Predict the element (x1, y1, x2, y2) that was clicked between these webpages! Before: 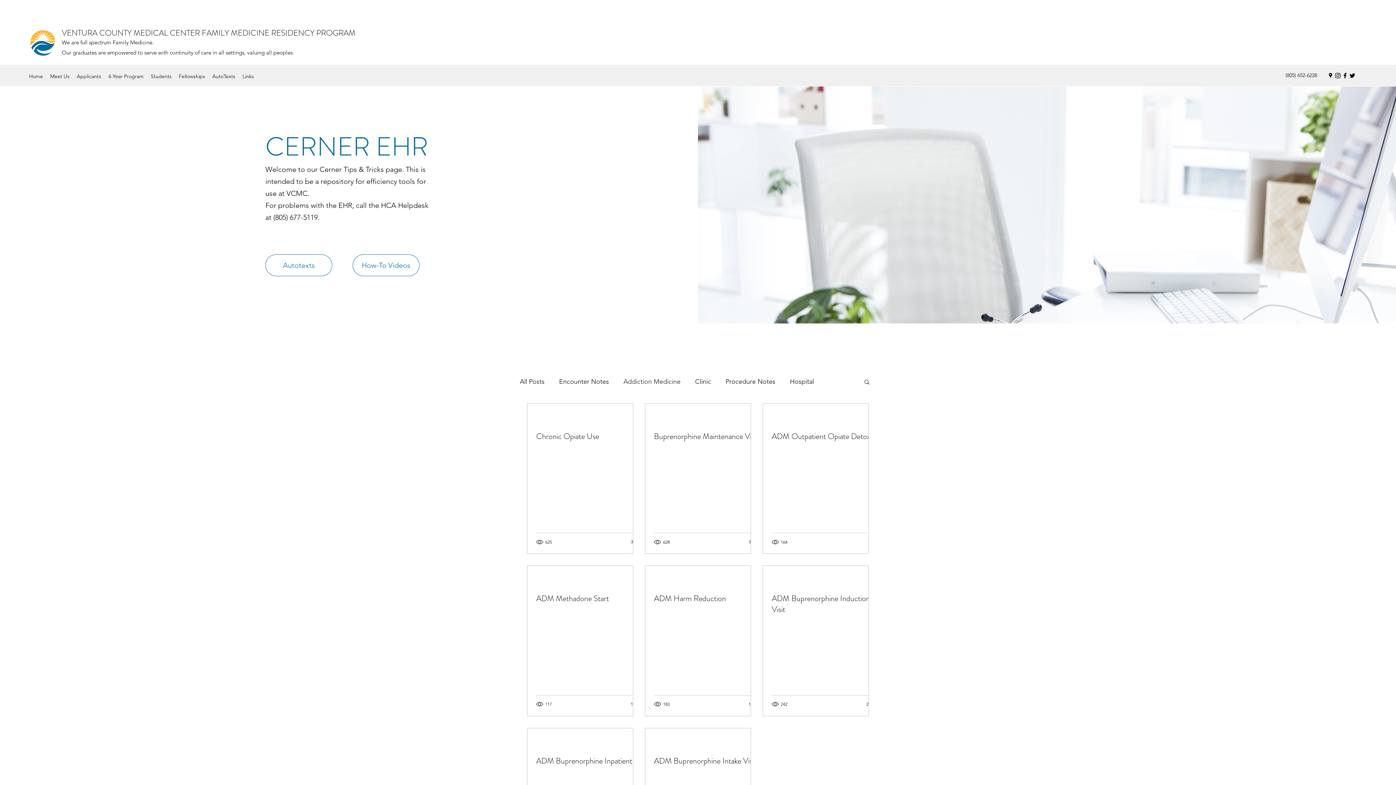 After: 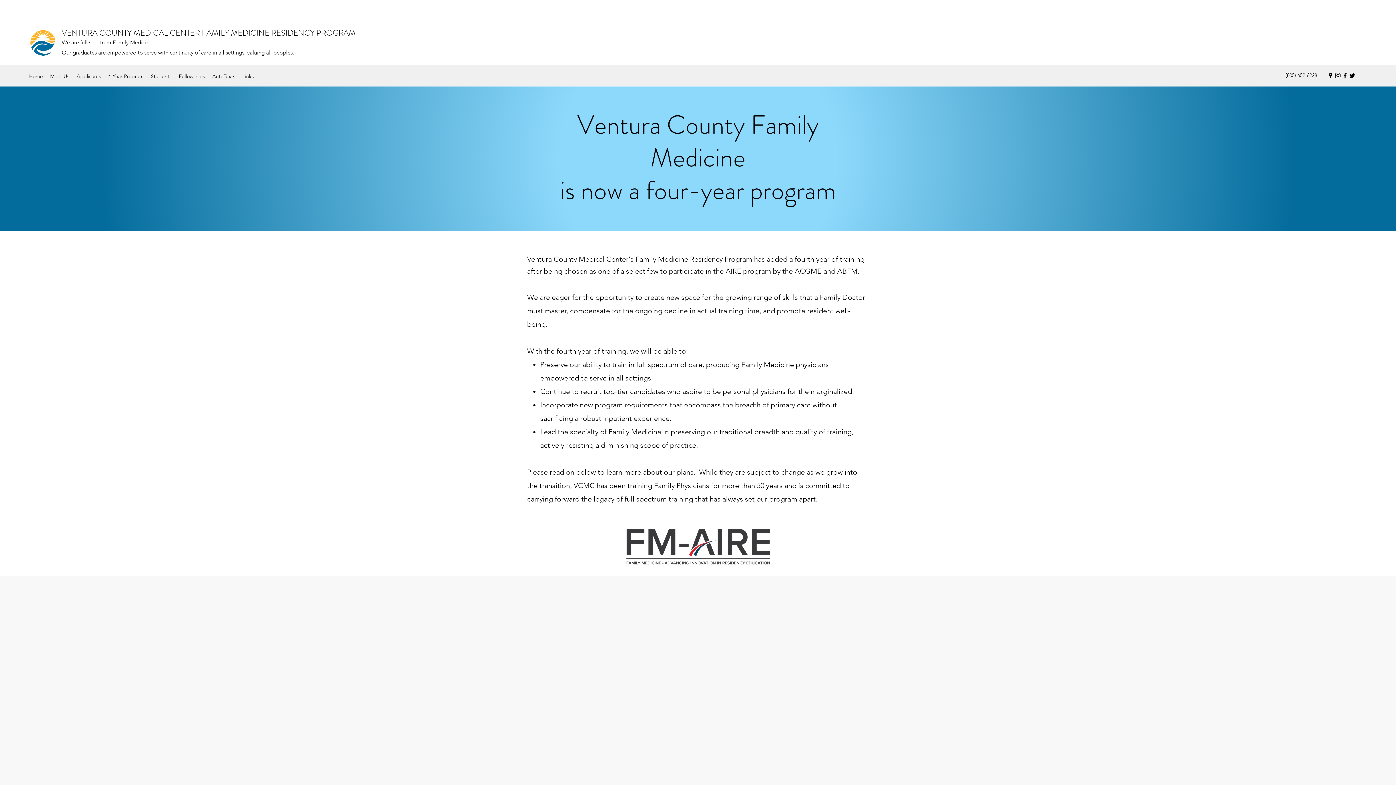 Action: label: 4-Year Program bbox: (104, 70, 147, 81)